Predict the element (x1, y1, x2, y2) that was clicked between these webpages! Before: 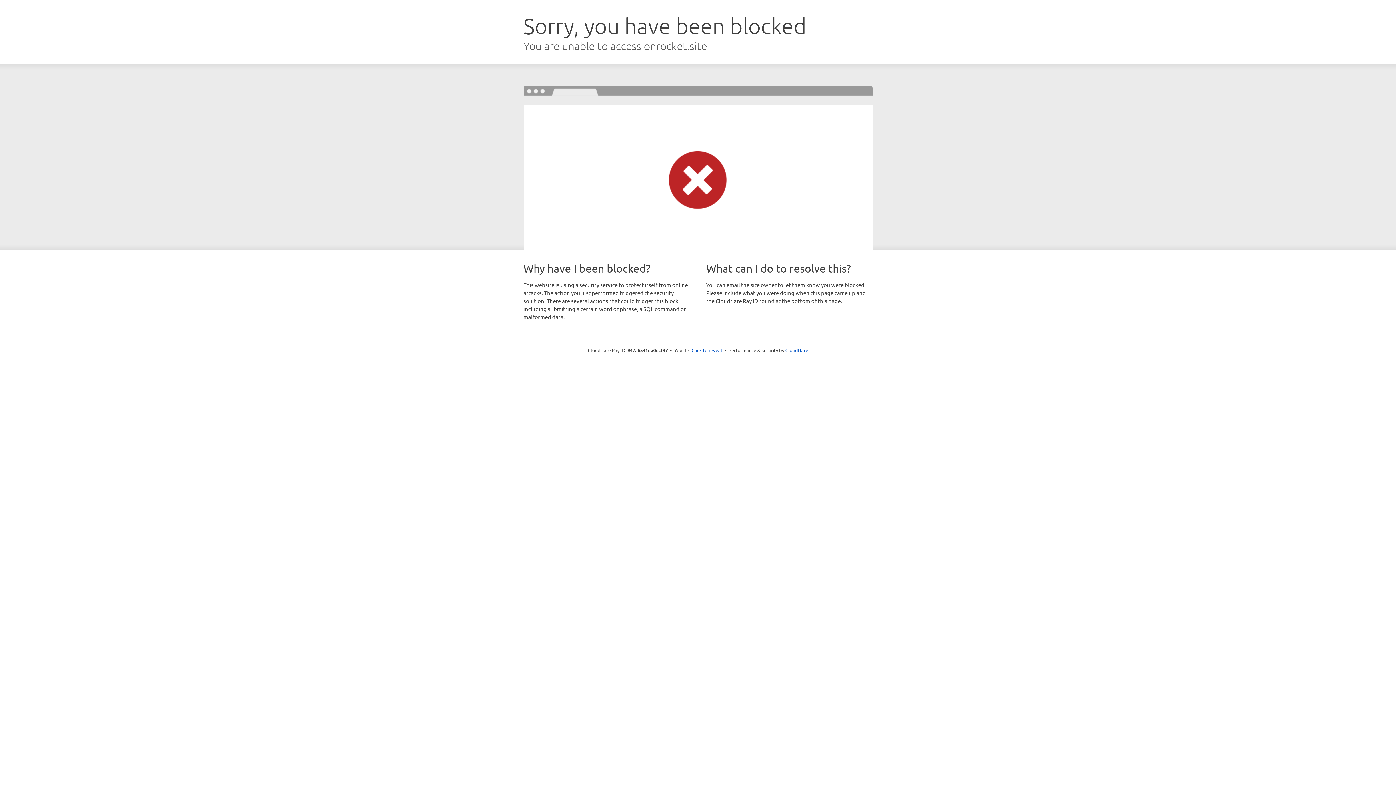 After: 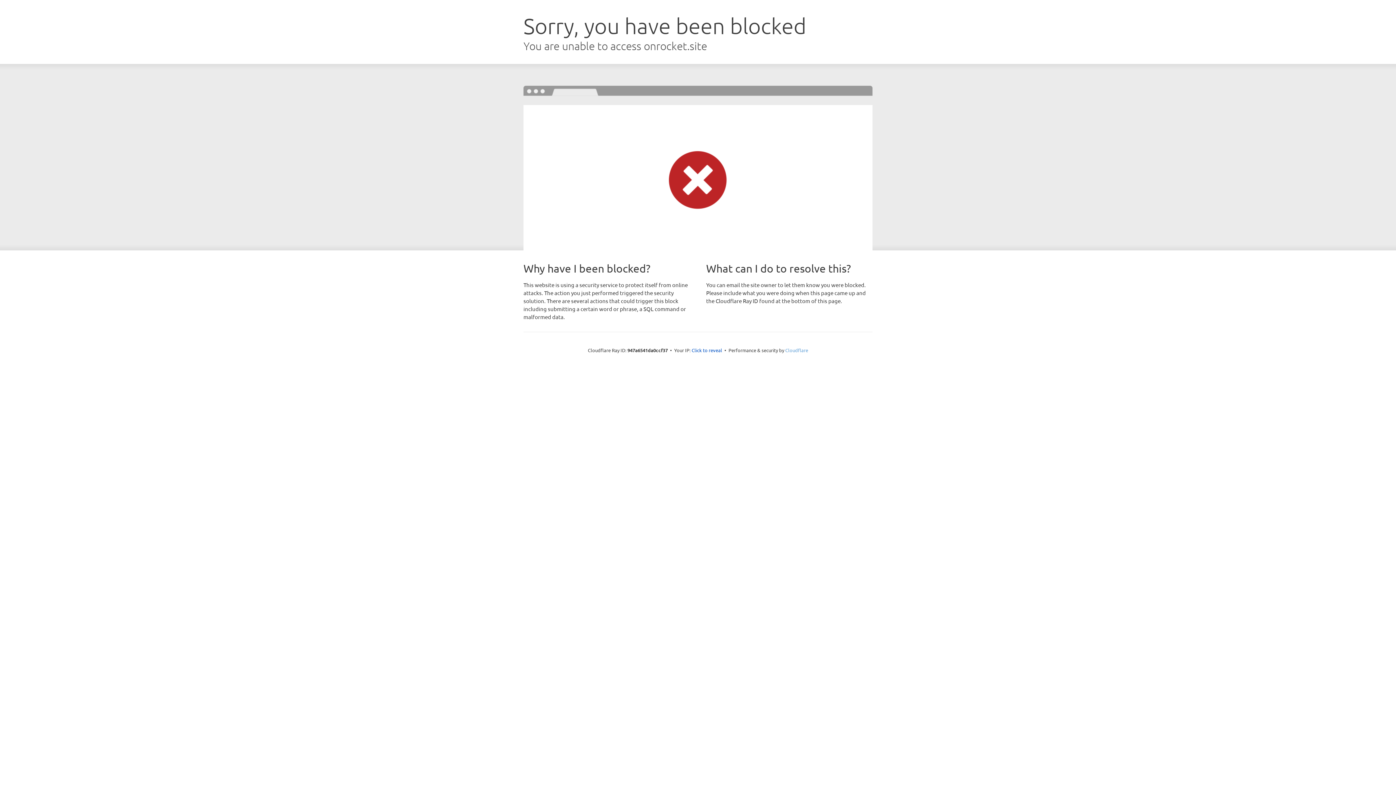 Action: bbox: (785, 347, 808, 353) label: Cloudflare